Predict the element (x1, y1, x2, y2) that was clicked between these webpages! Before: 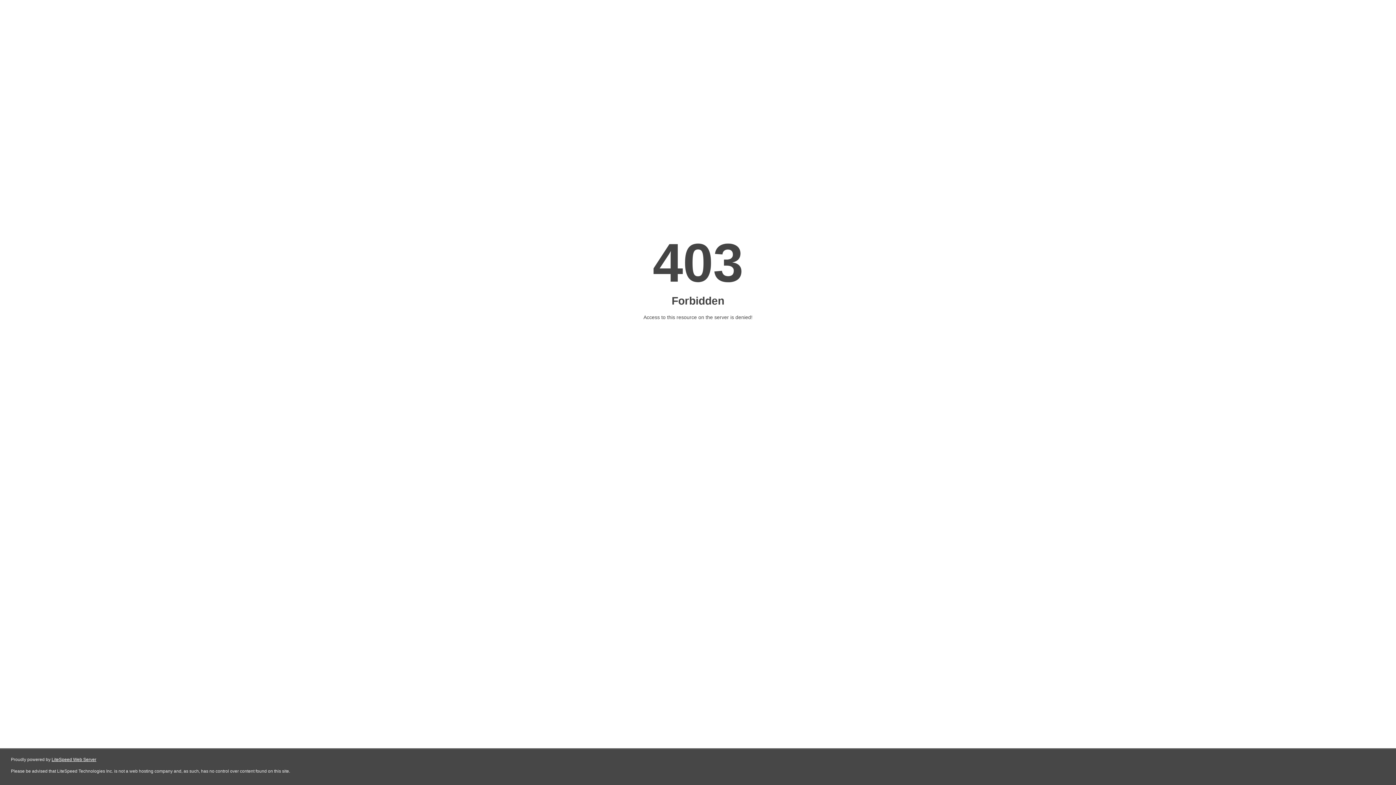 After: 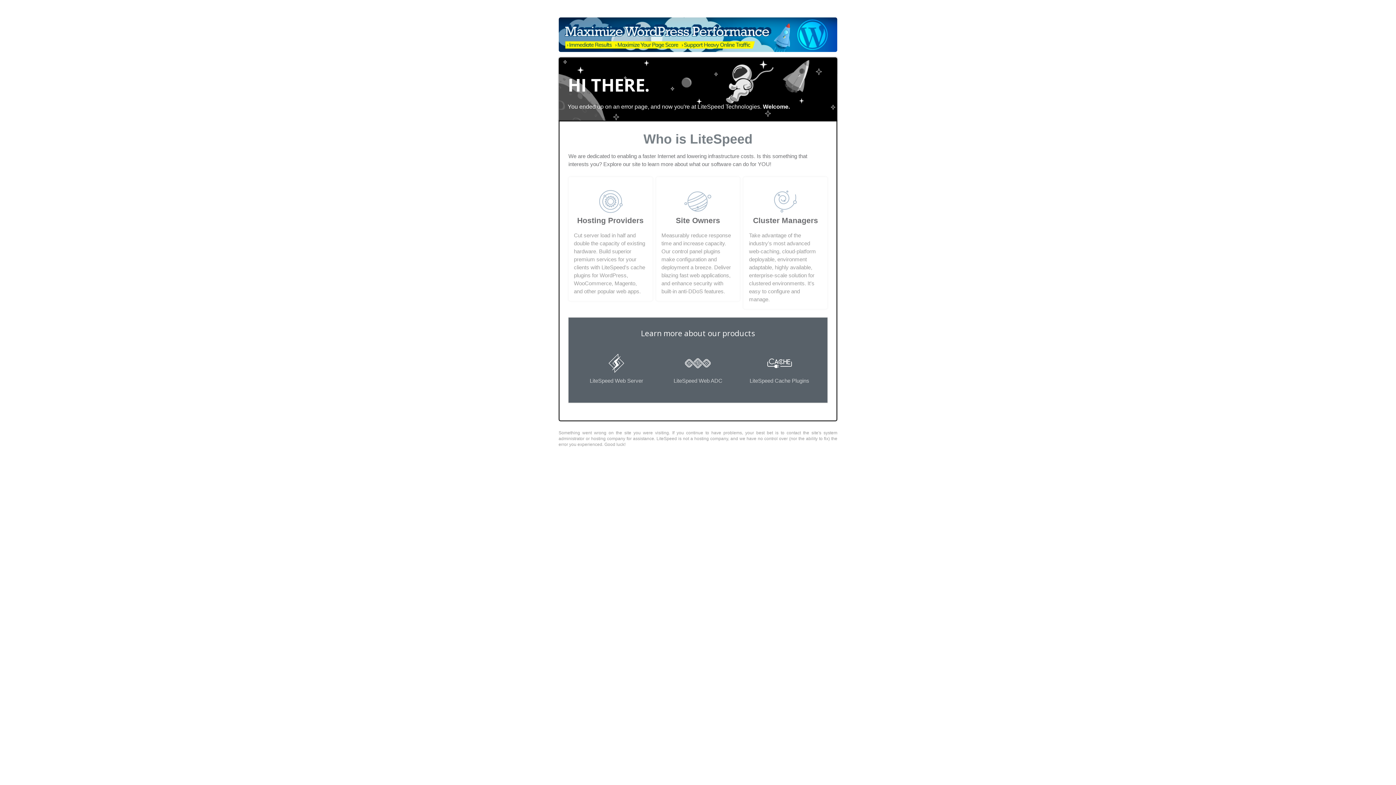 Action: label: LiteSpeed Web Server bbox: (51, 757, 96, 762)